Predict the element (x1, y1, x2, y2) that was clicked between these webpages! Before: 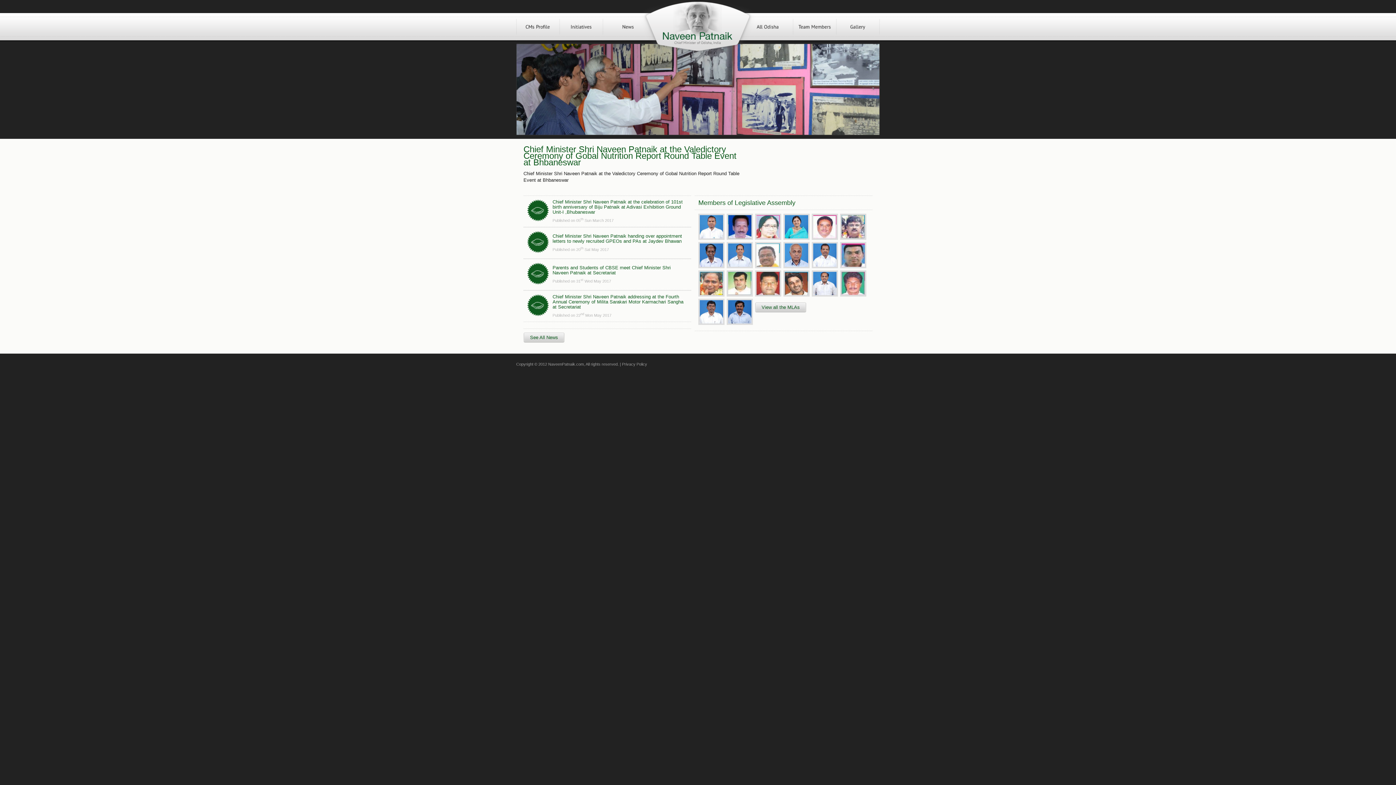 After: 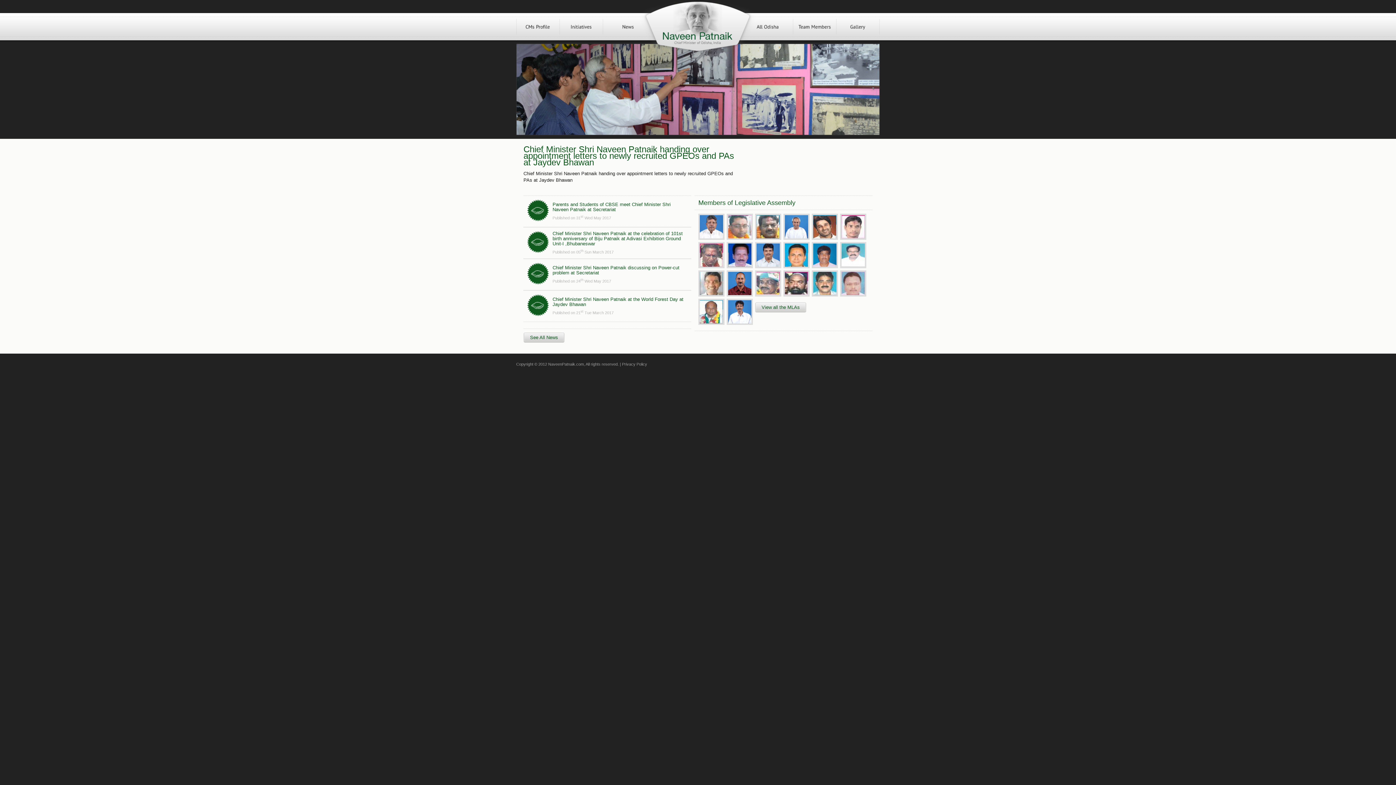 Action: label: Chief Minister Shri Naveen Patnaik handing over appointment letters to newly recruited GPEOs and PAs at Jaydev Bhawan bbox: (552, 233, 682, 244)